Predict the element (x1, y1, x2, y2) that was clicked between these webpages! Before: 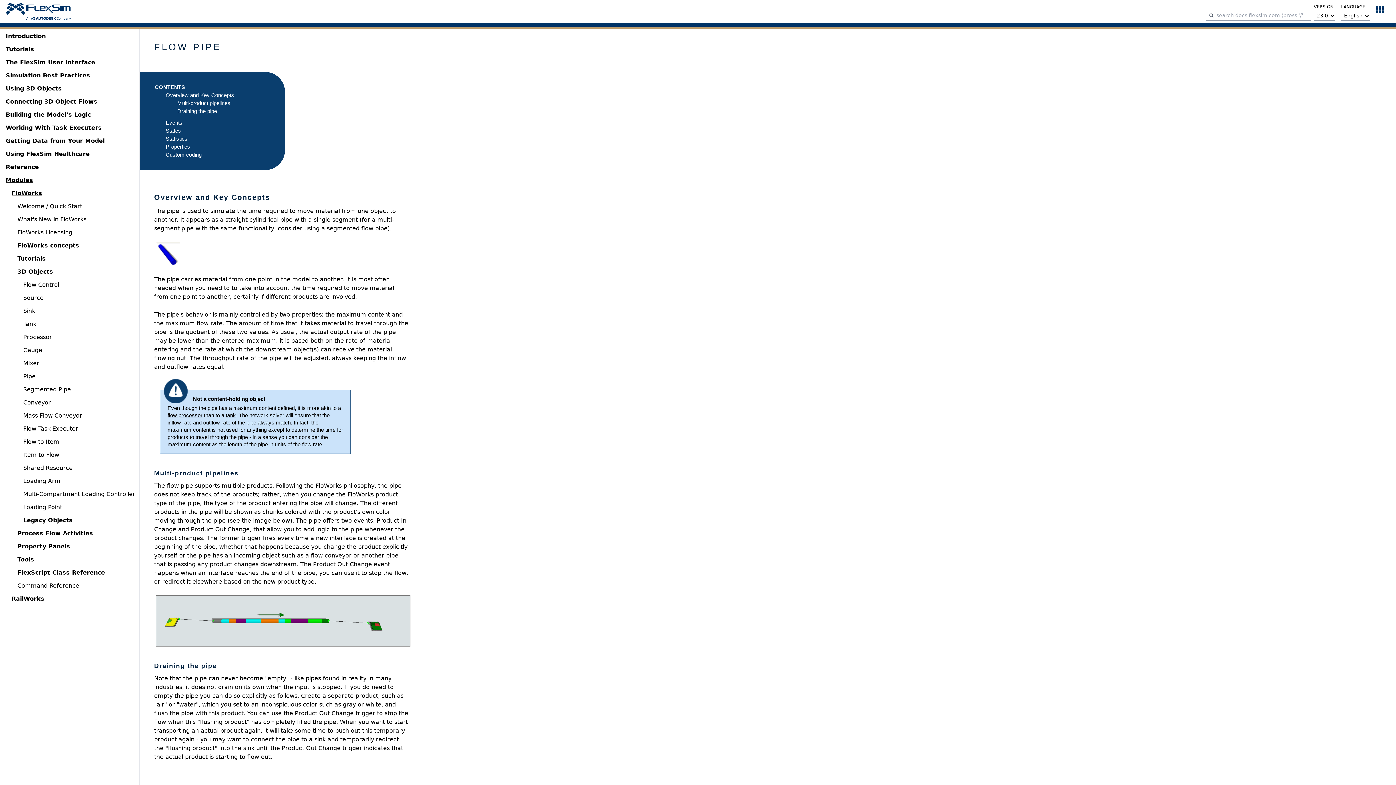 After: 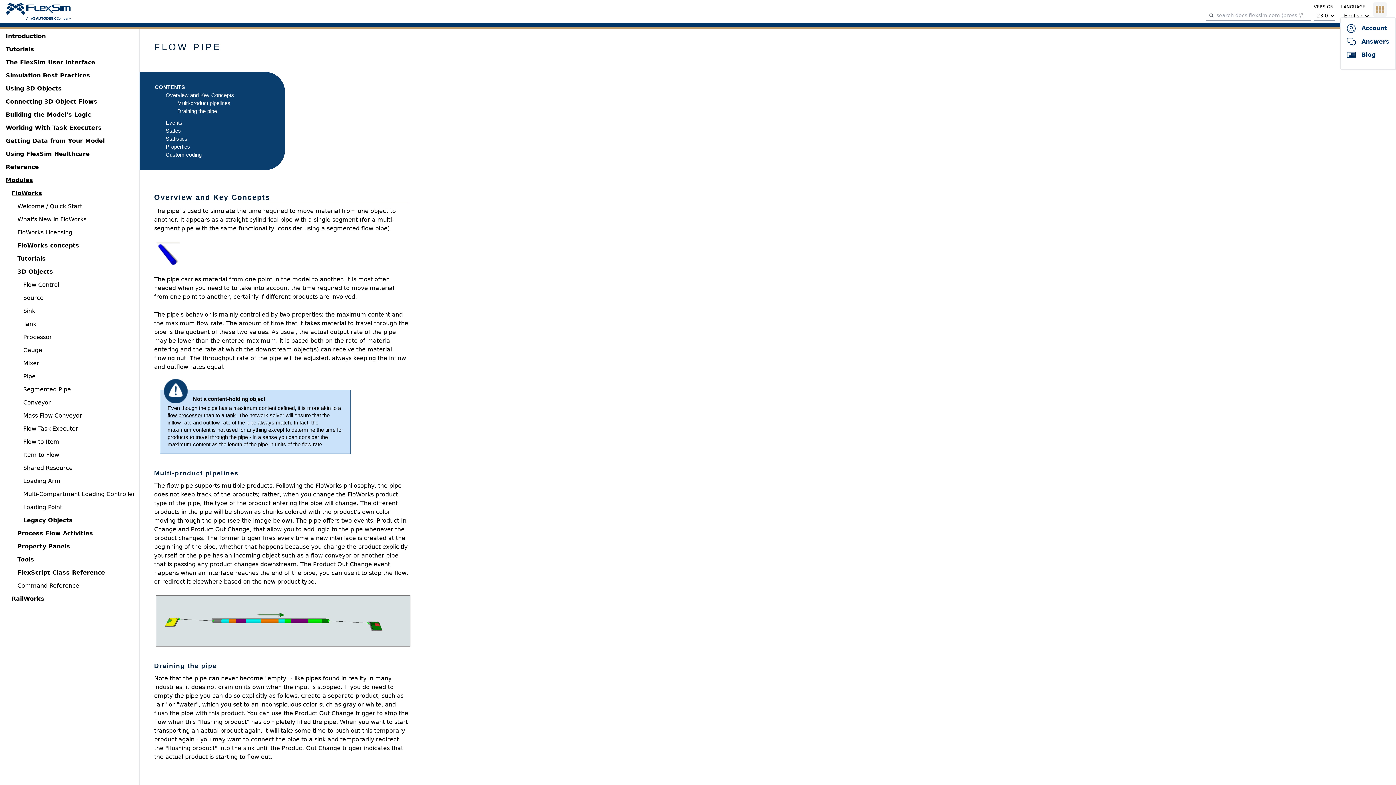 Action: bbox: (1373, 2, 1387, 16)